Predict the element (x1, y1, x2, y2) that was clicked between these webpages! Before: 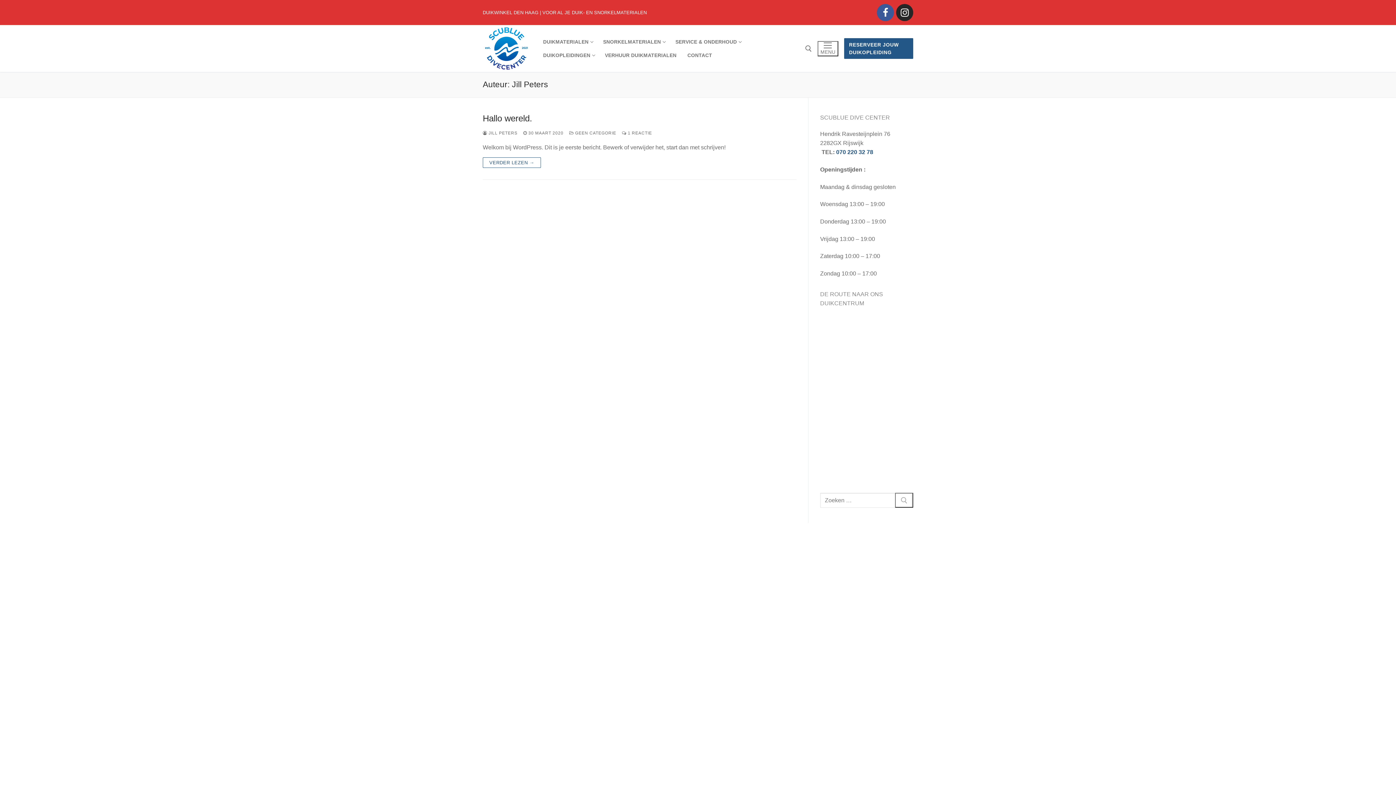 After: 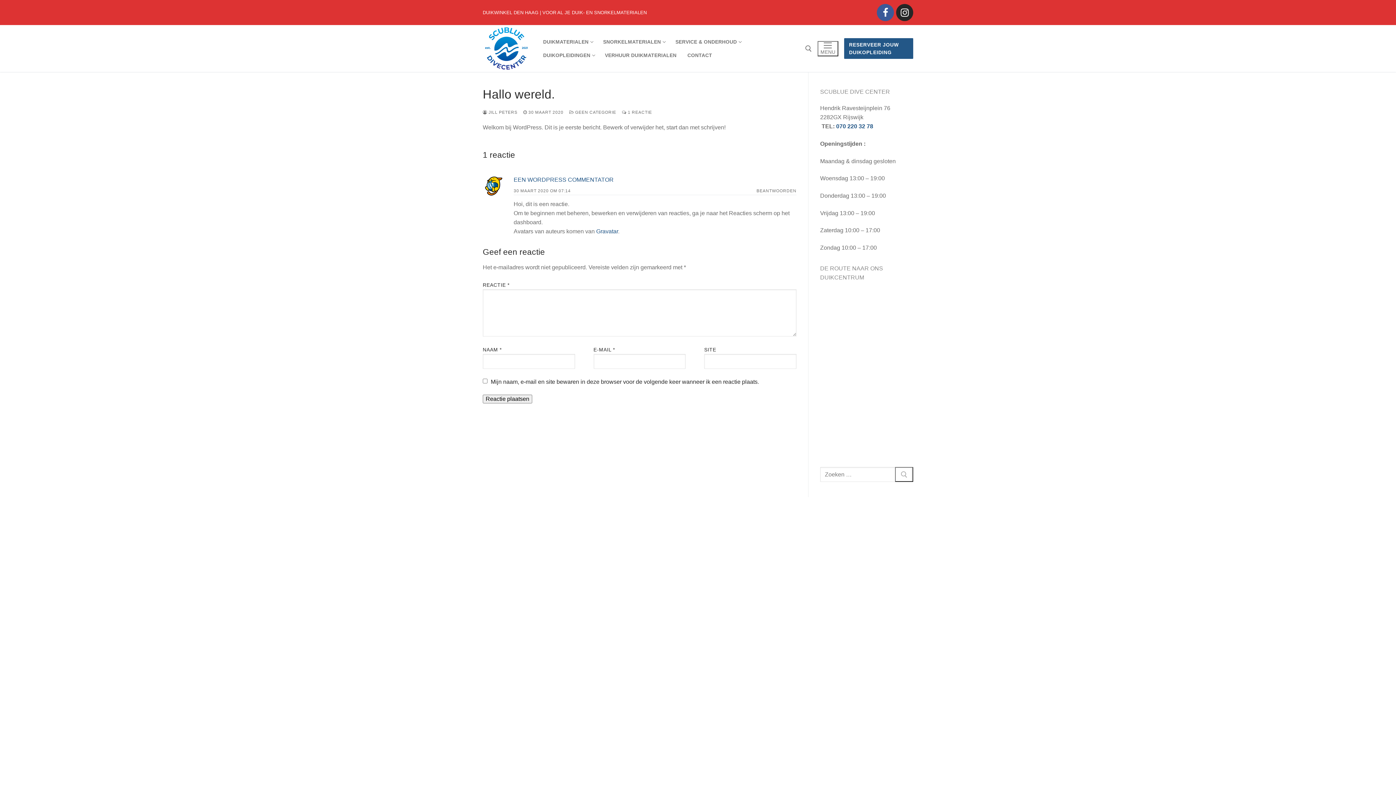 Action: bbox: (622, 131, 652, 135) label:  1 REACTIE